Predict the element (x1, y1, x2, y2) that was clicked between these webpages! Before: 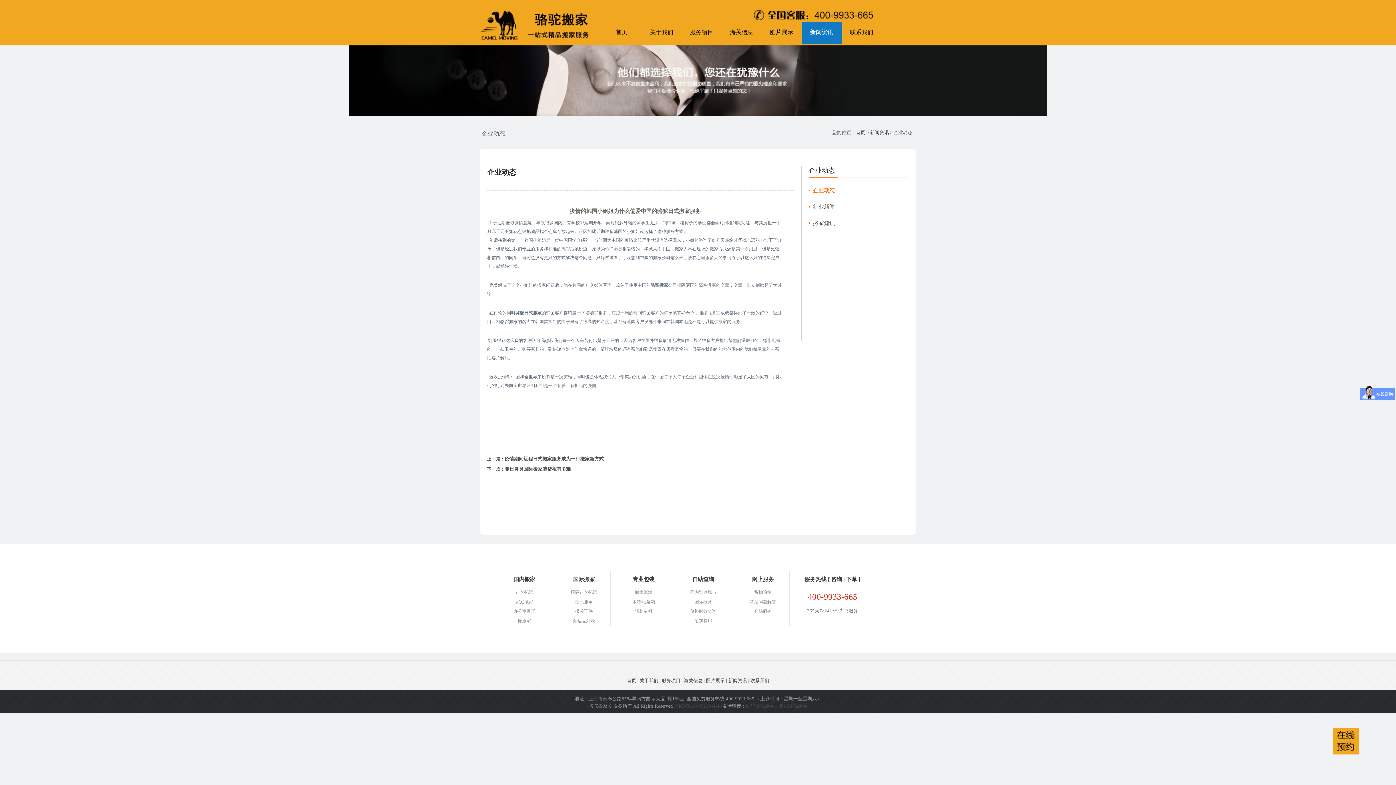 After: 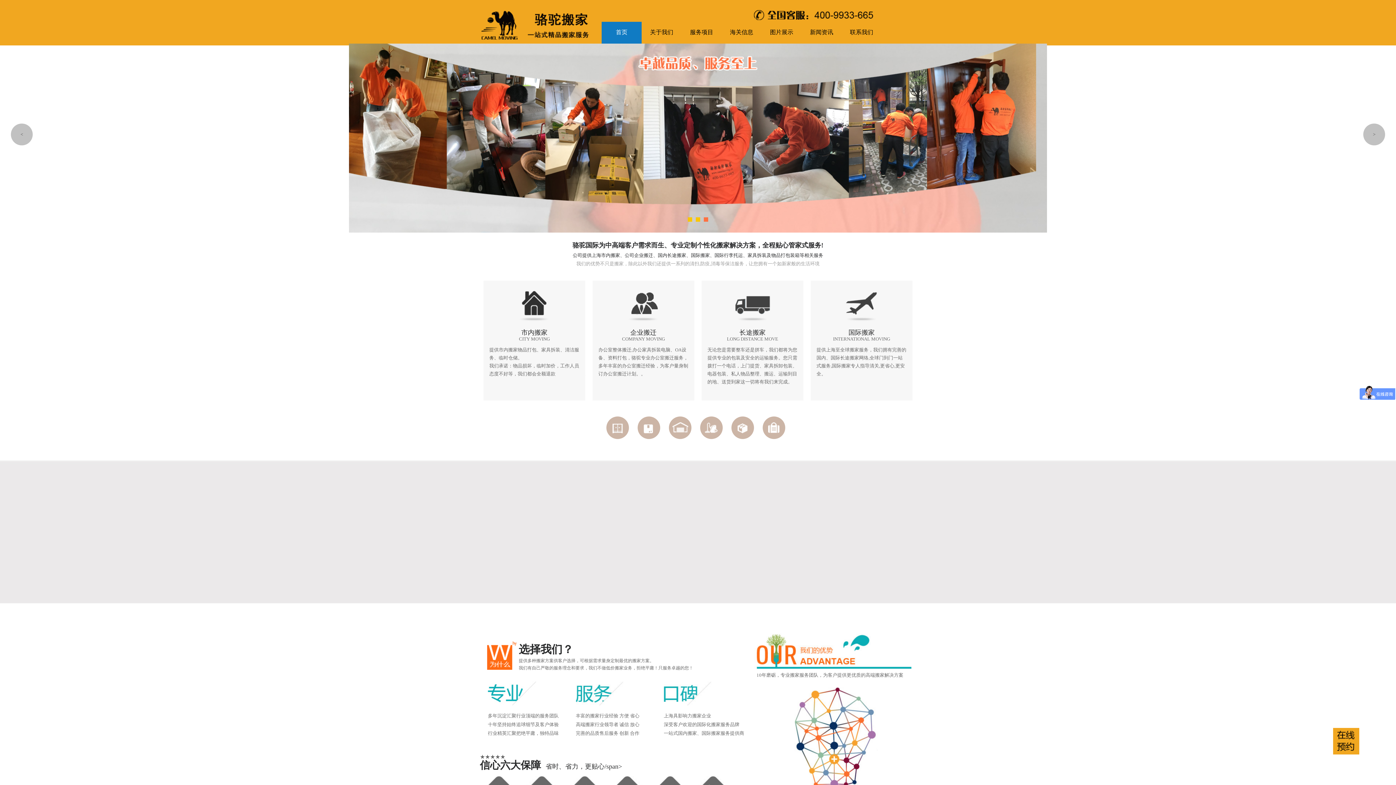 Action: label: 首页 bbox: (856, 129, 865, 135)